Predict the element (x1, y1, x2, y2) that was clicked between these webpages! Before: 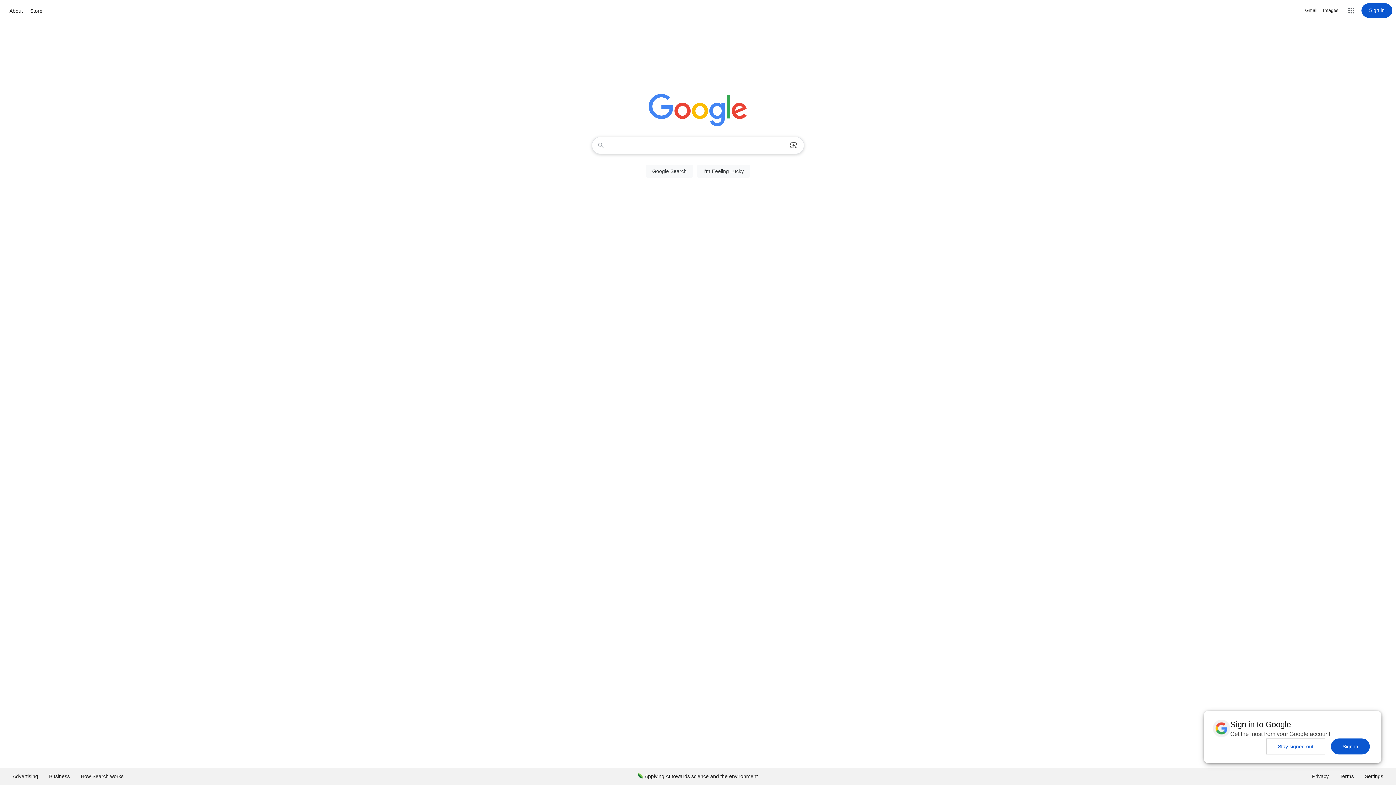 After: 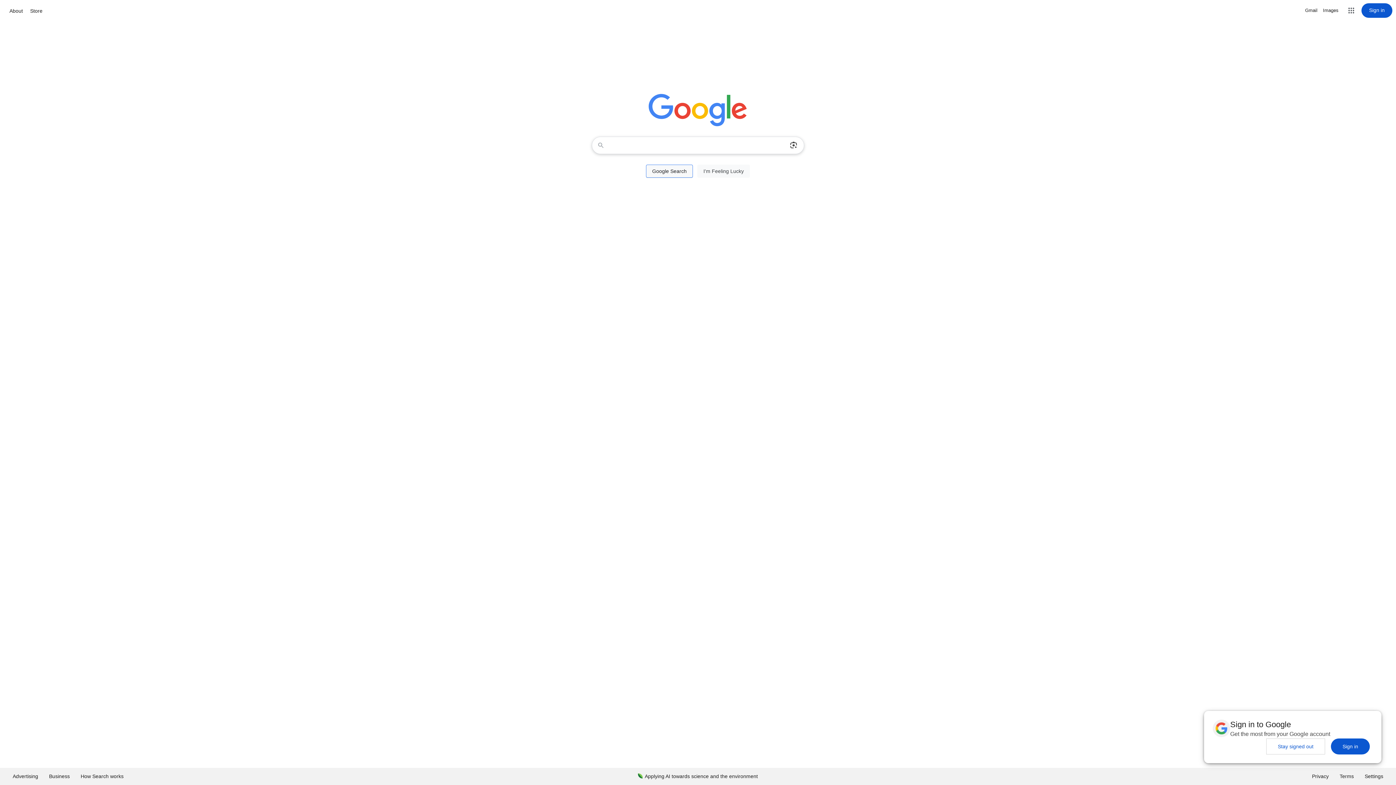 Action: bbox: (646, 164, 693, 177) label: Google Search